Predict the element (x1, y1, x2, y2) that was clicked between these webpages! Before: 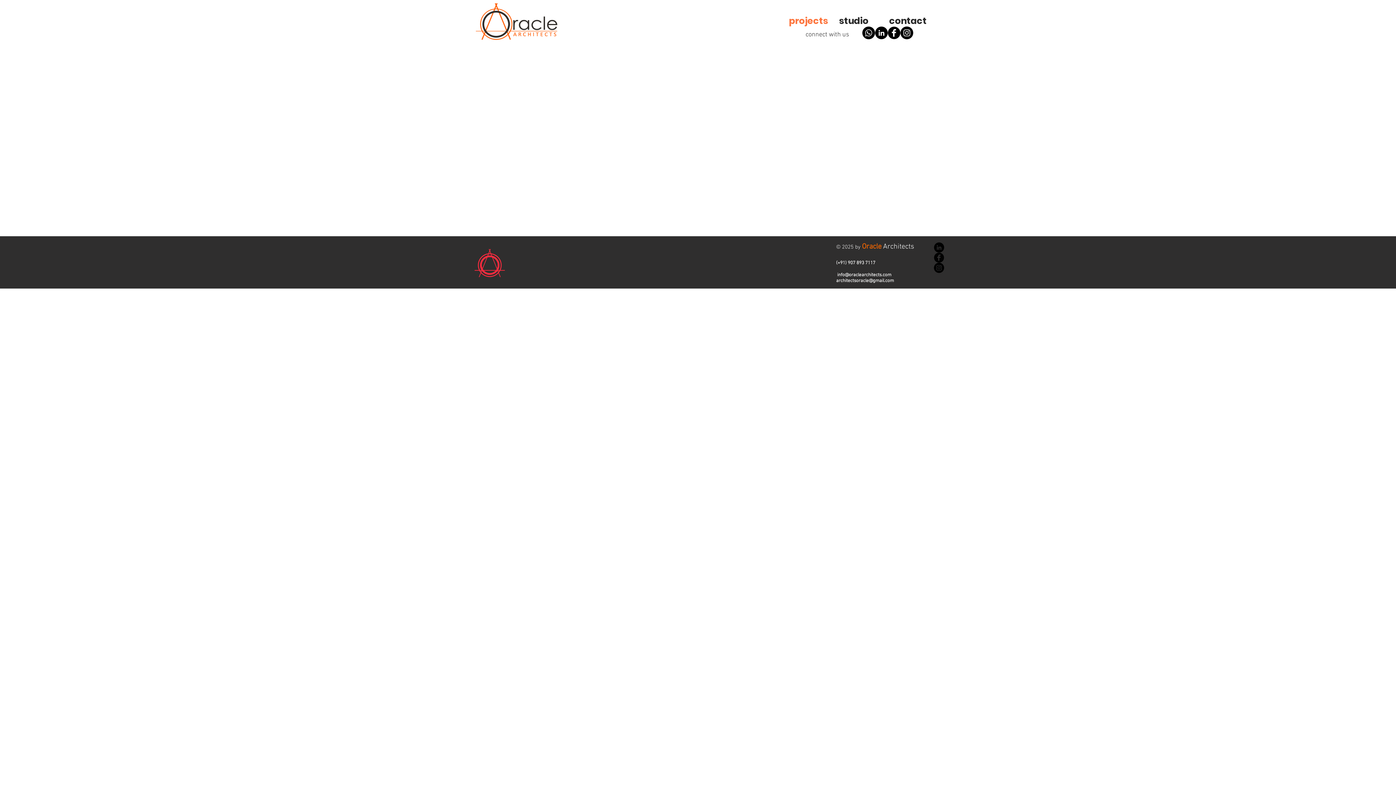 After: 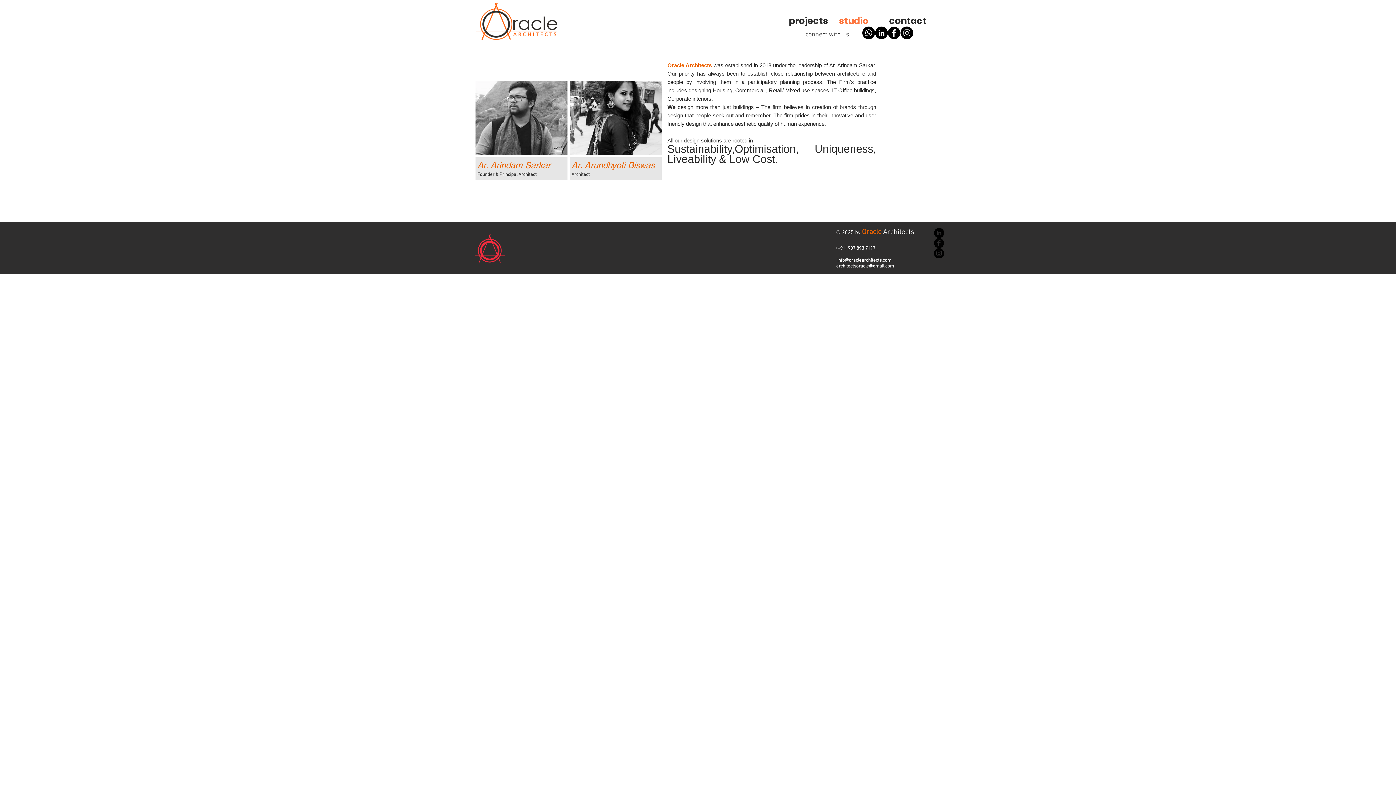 Action: label: studio bbox: (833, 14, 884, 23)